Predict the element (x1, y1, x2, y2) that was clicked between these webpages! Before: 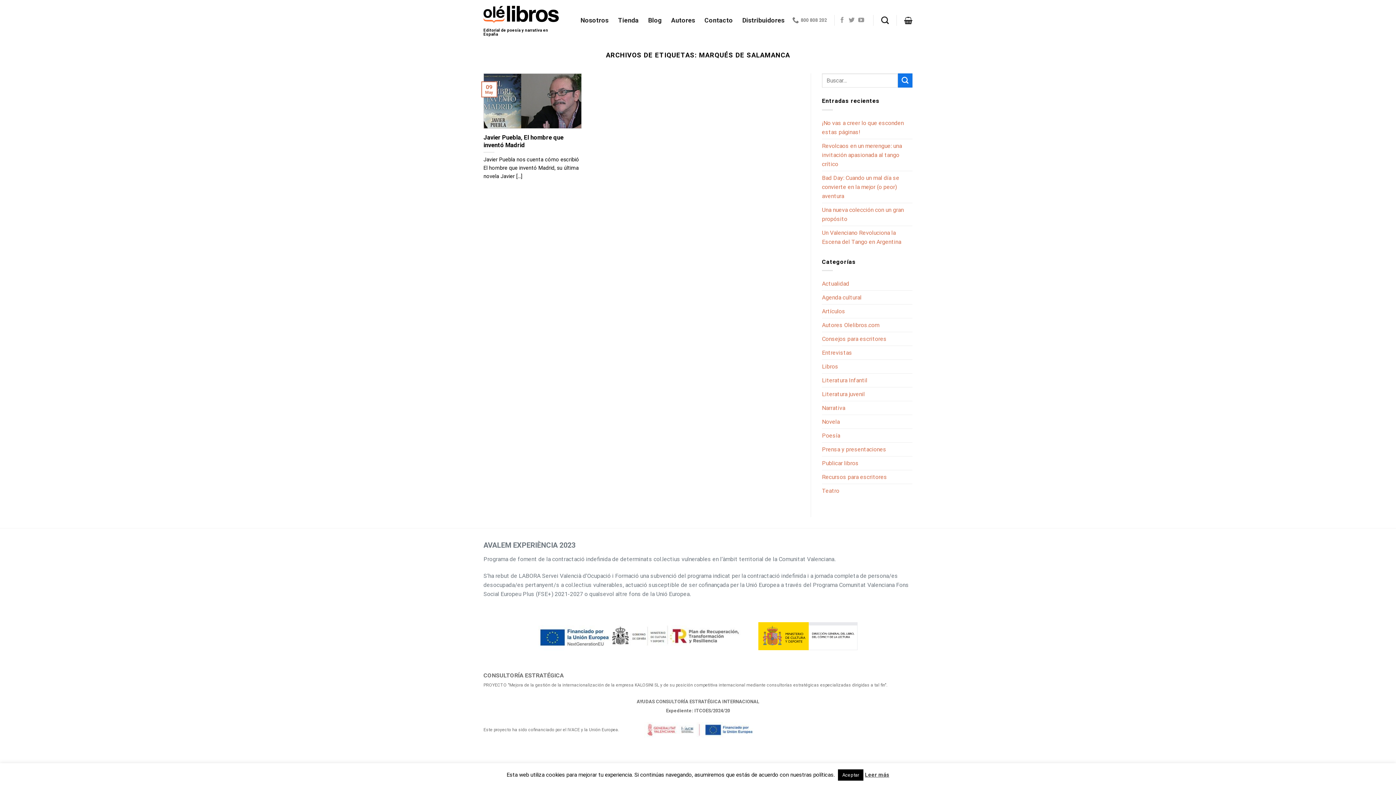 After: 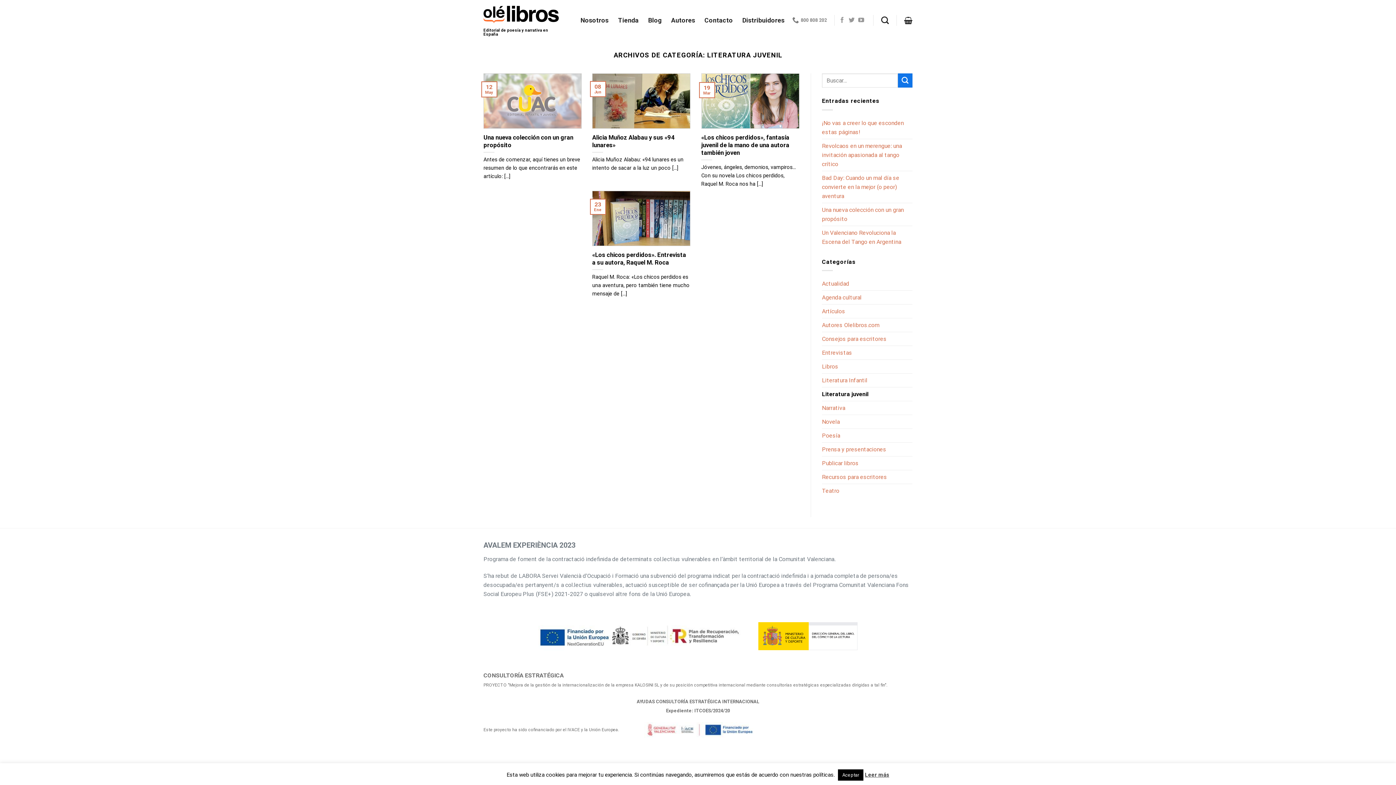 Action: bbox: (822, 387, 865, 401) label: Literatura juvenil